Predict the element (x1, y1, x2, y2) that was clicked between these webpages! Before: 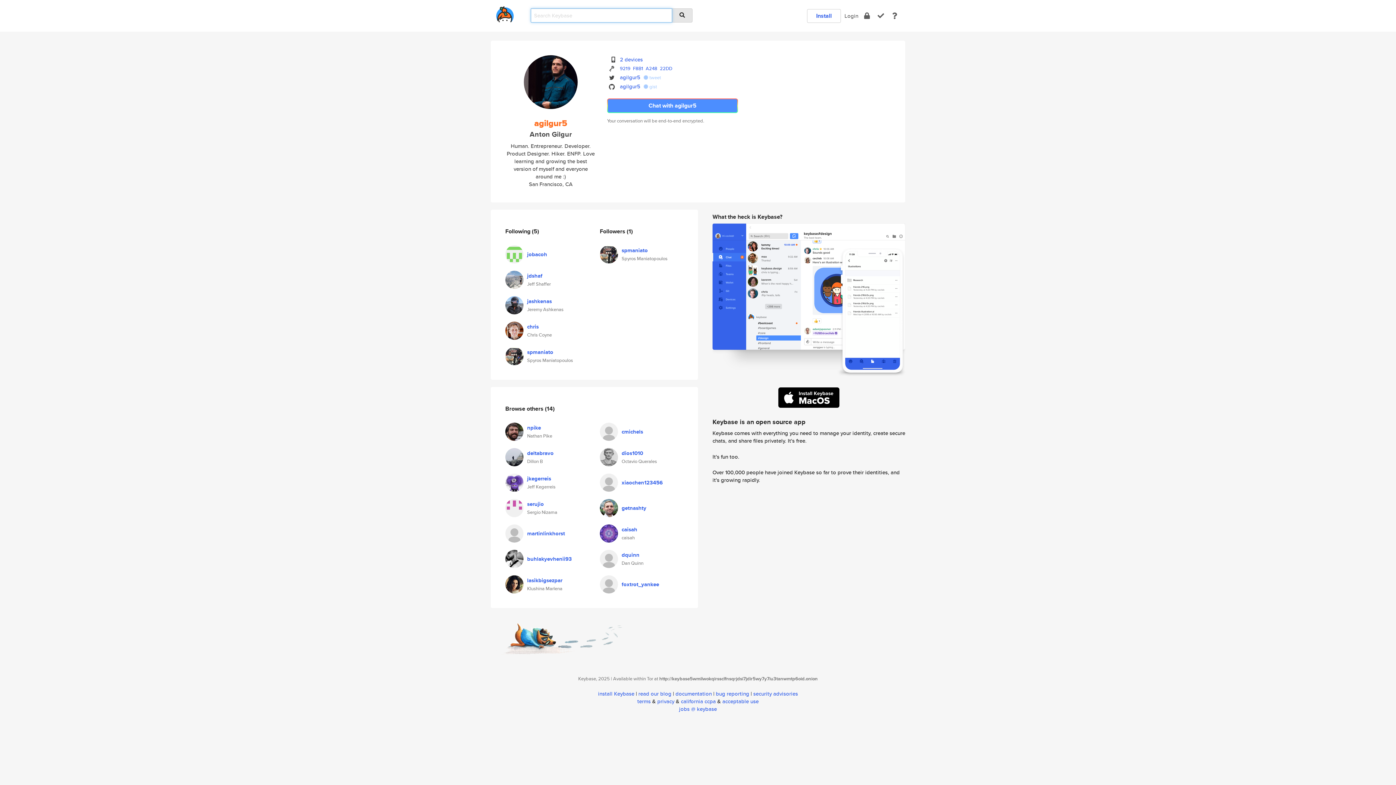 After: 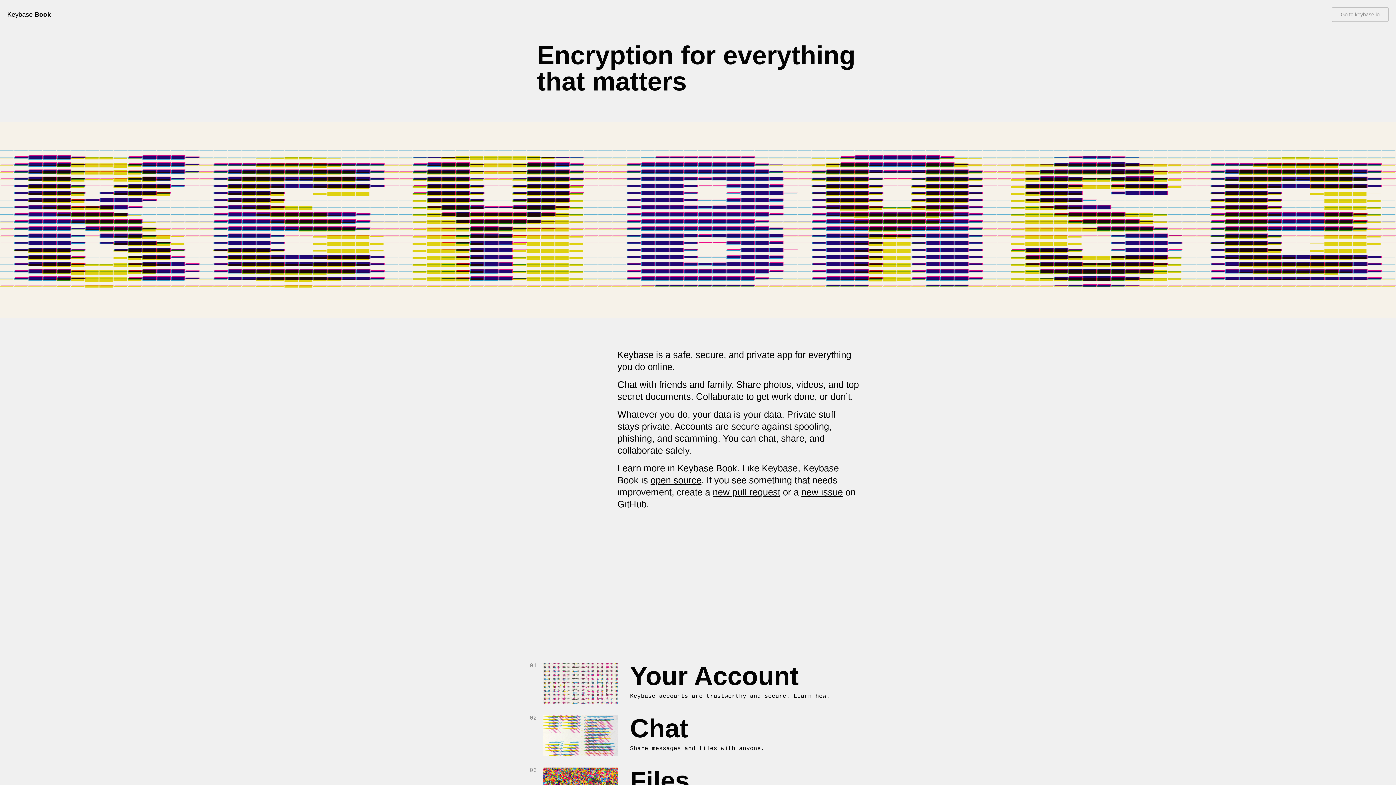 Action: label: docs bbox: (892, 11, 897, 20)